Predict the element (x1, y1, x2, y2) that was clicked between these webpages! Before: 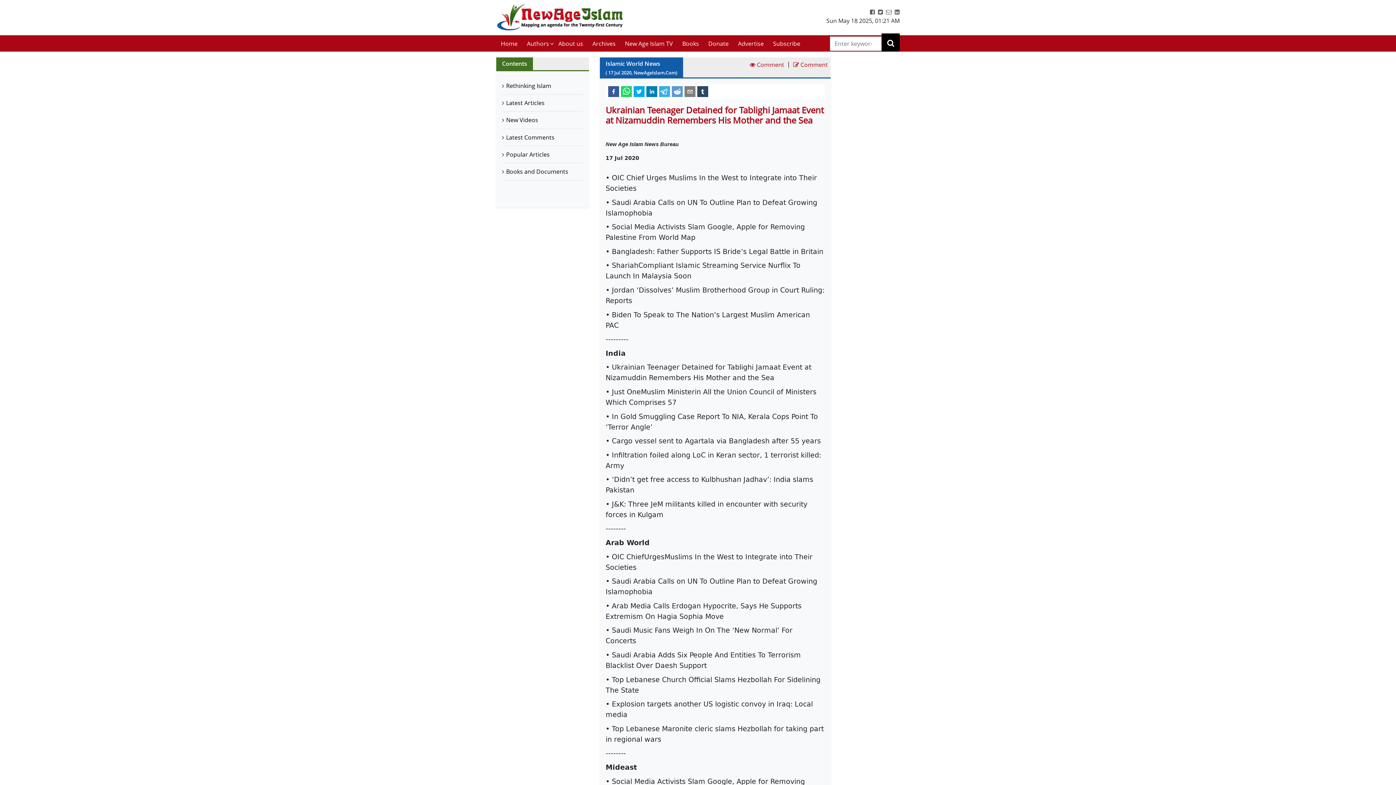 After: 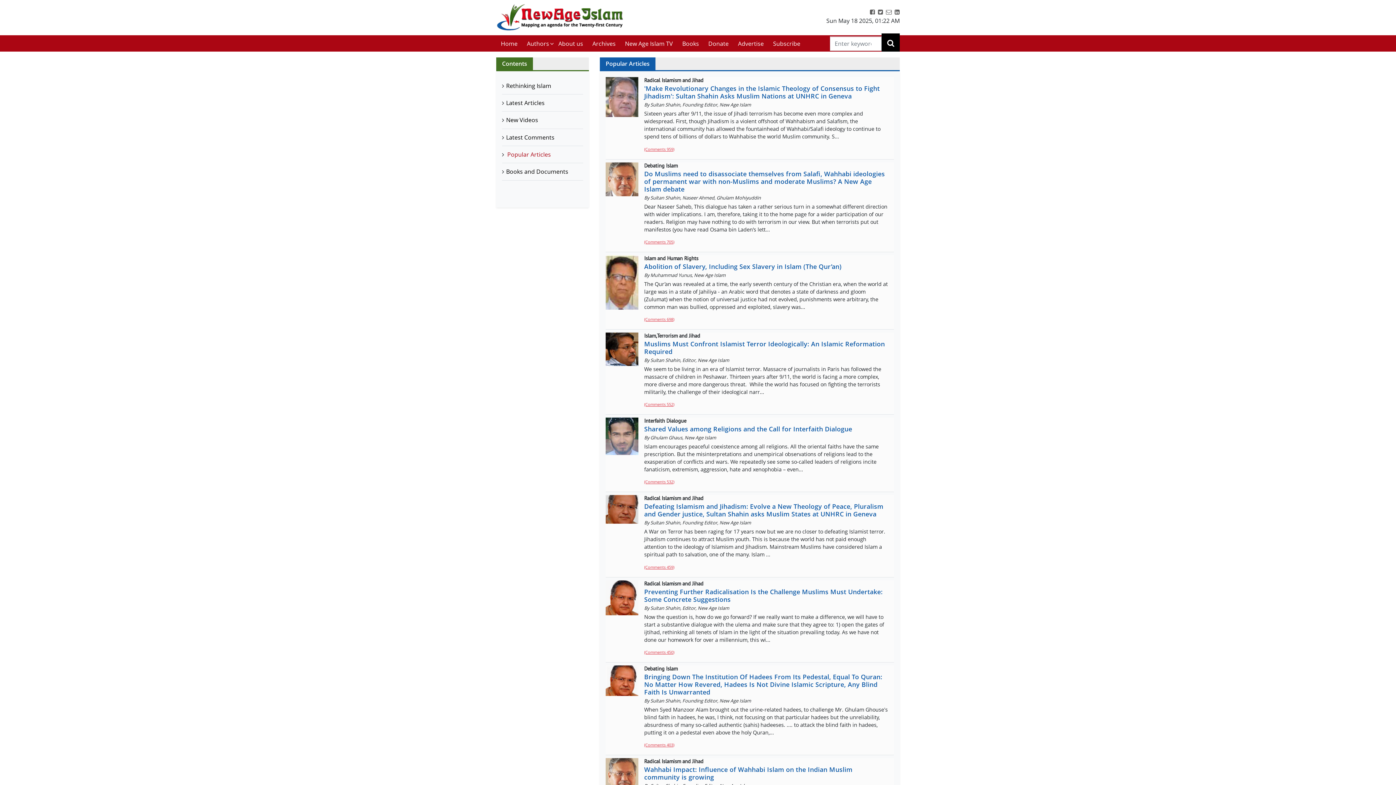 Action: bbox: (502, 146, 583, 163) label: Popular Articles